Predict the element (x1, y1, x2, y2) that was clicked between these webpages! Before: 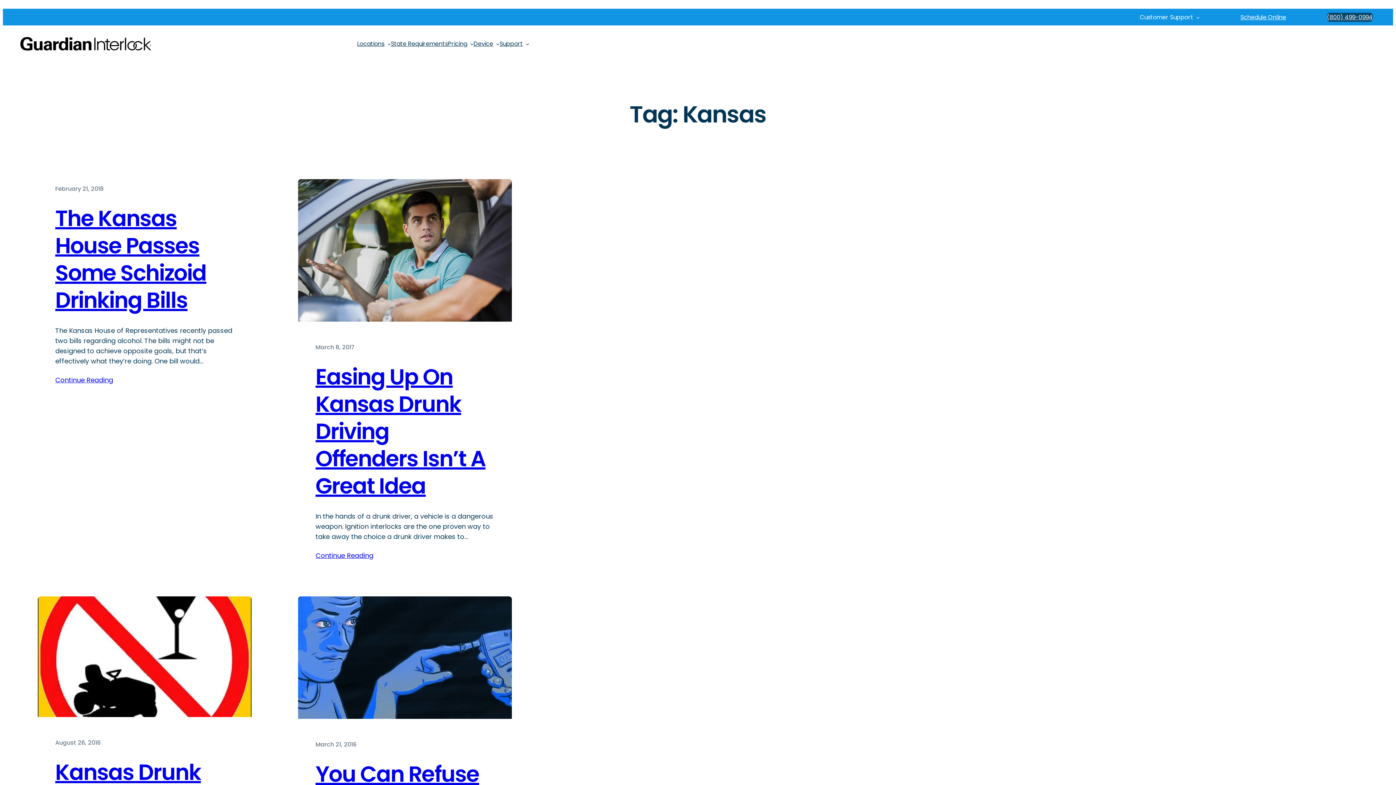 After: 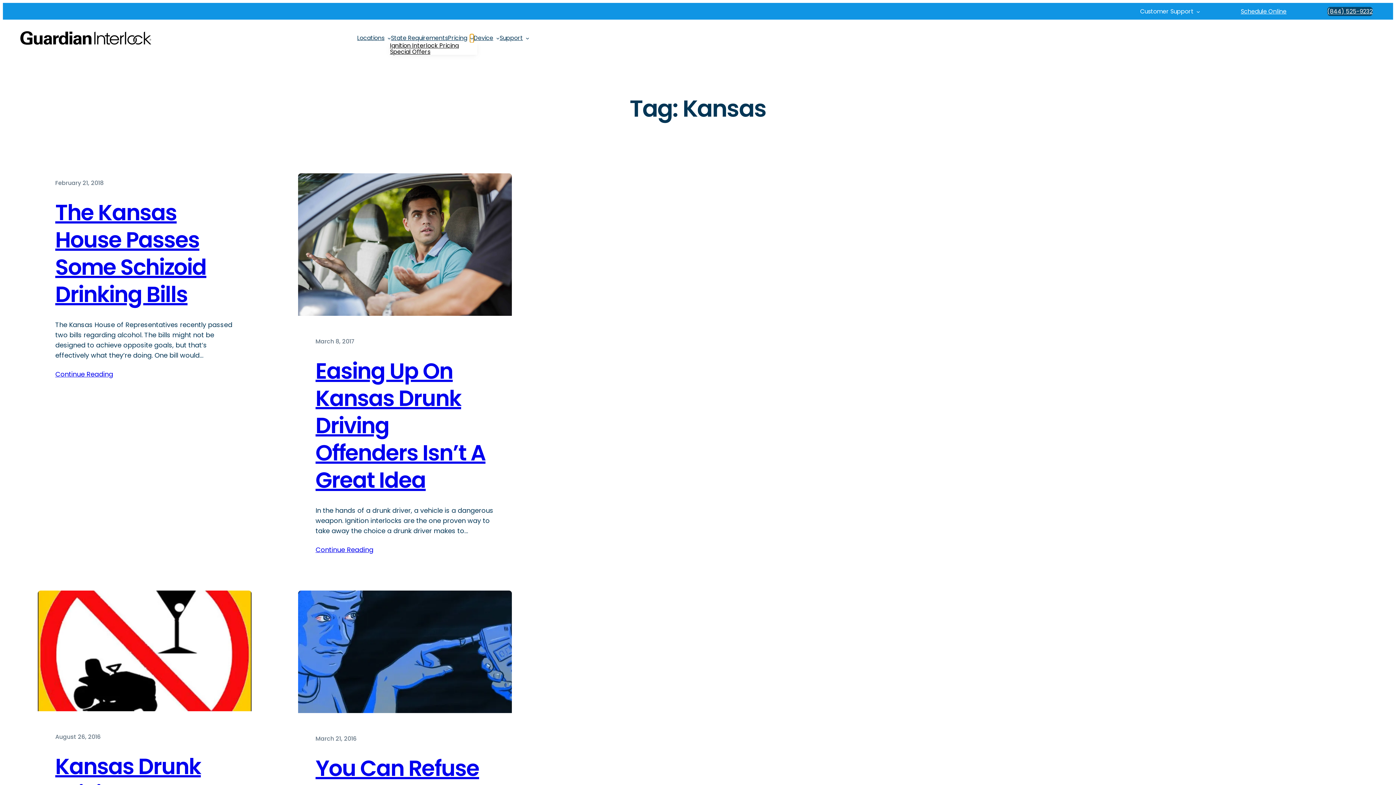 Action: label: Pricing submenu bbox: (470, 42, 473, 45)